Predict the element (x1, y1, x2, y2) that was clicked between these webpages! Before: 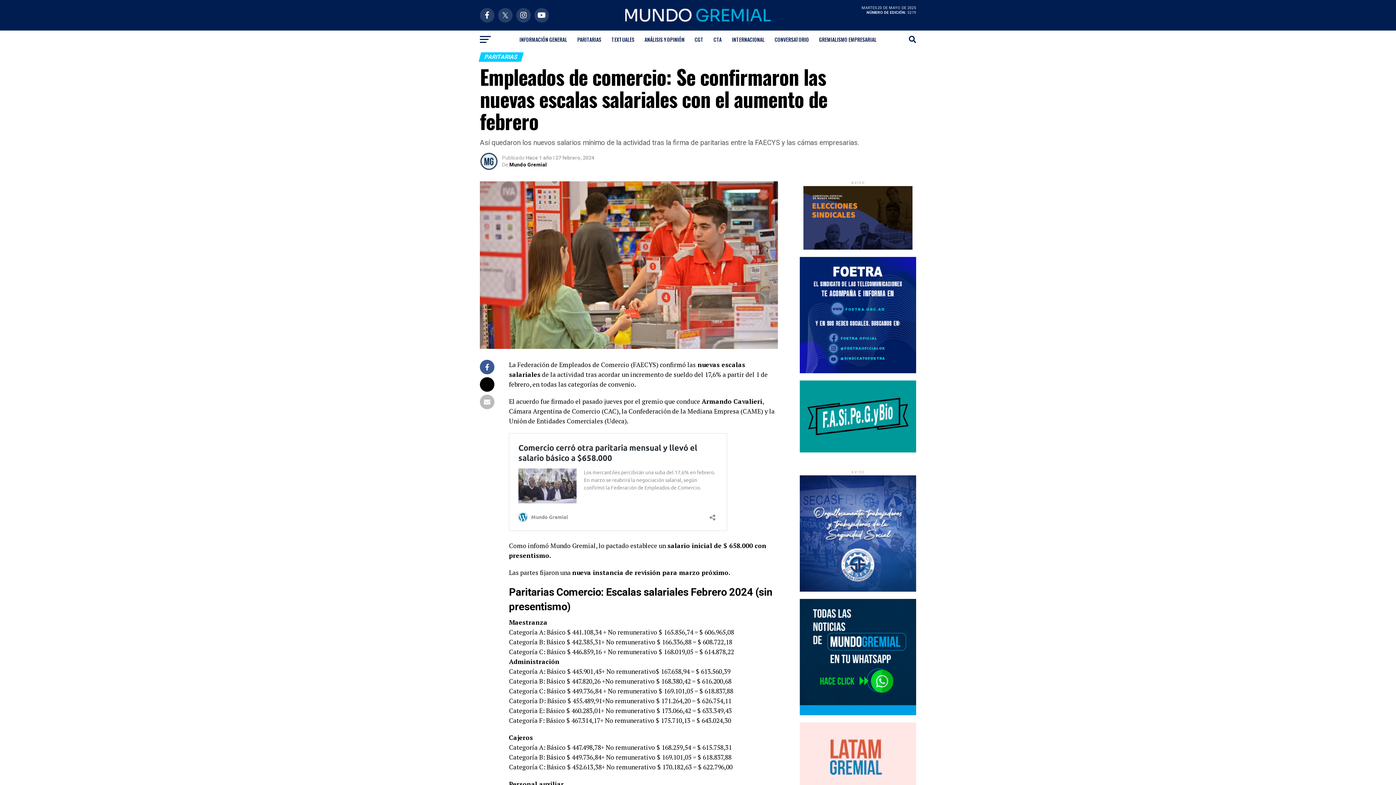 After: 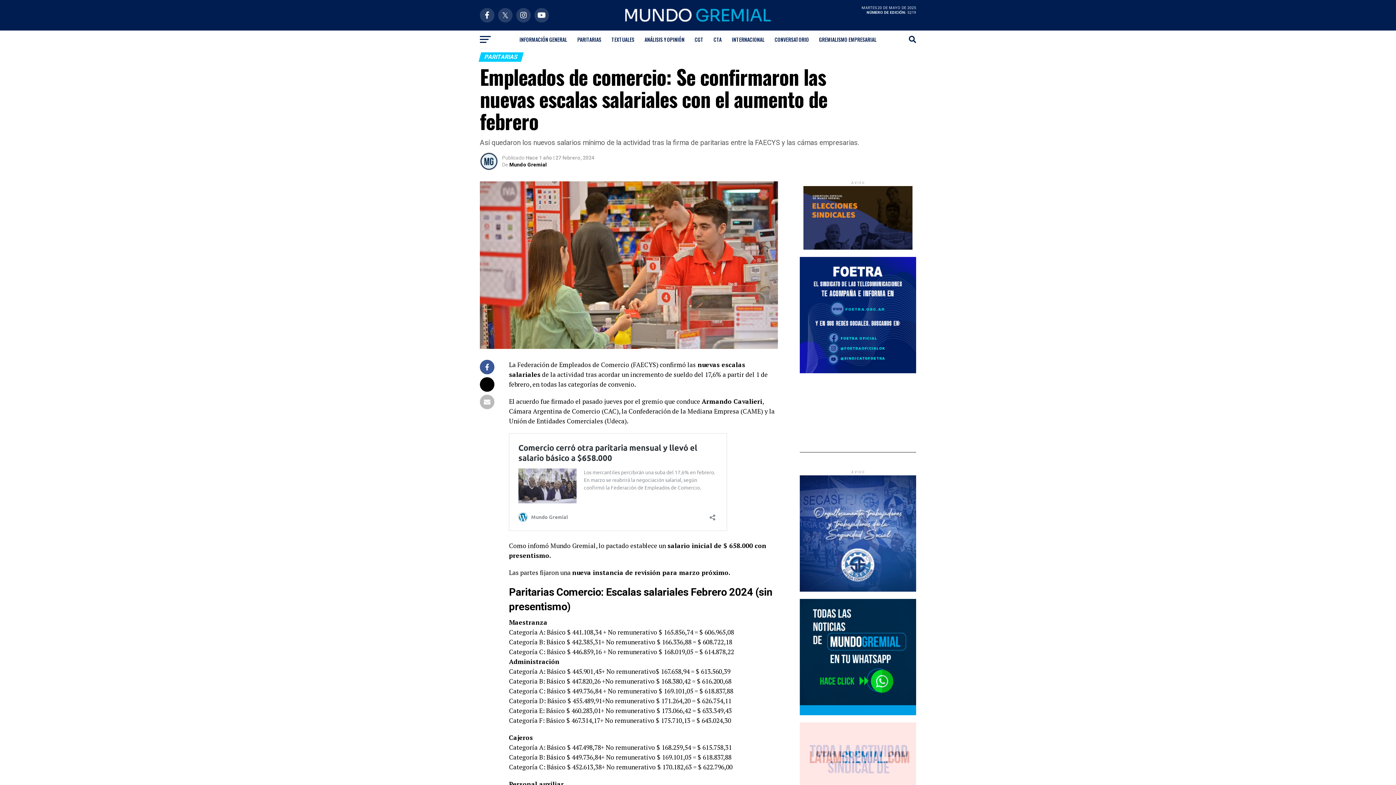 Action: bbox: (800, 710, 916, 716)